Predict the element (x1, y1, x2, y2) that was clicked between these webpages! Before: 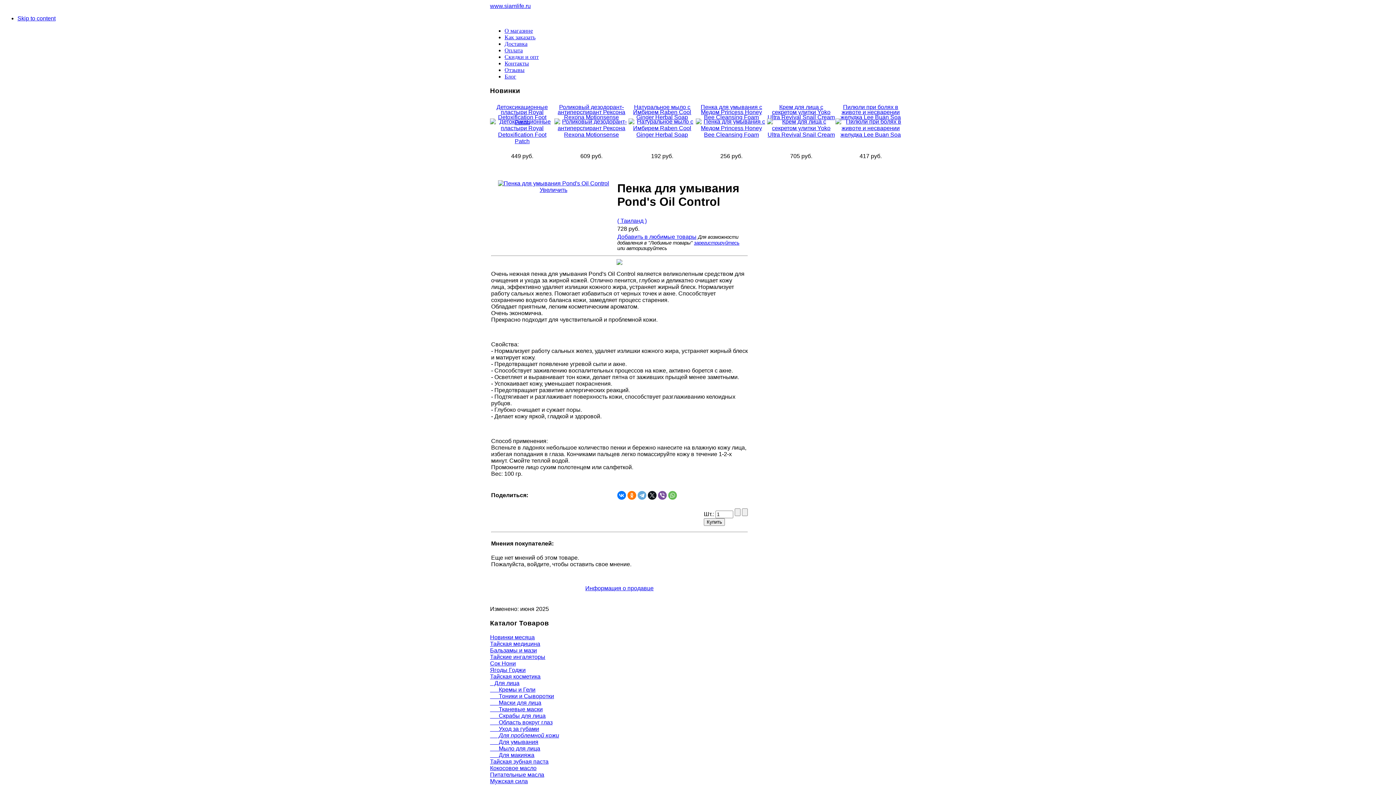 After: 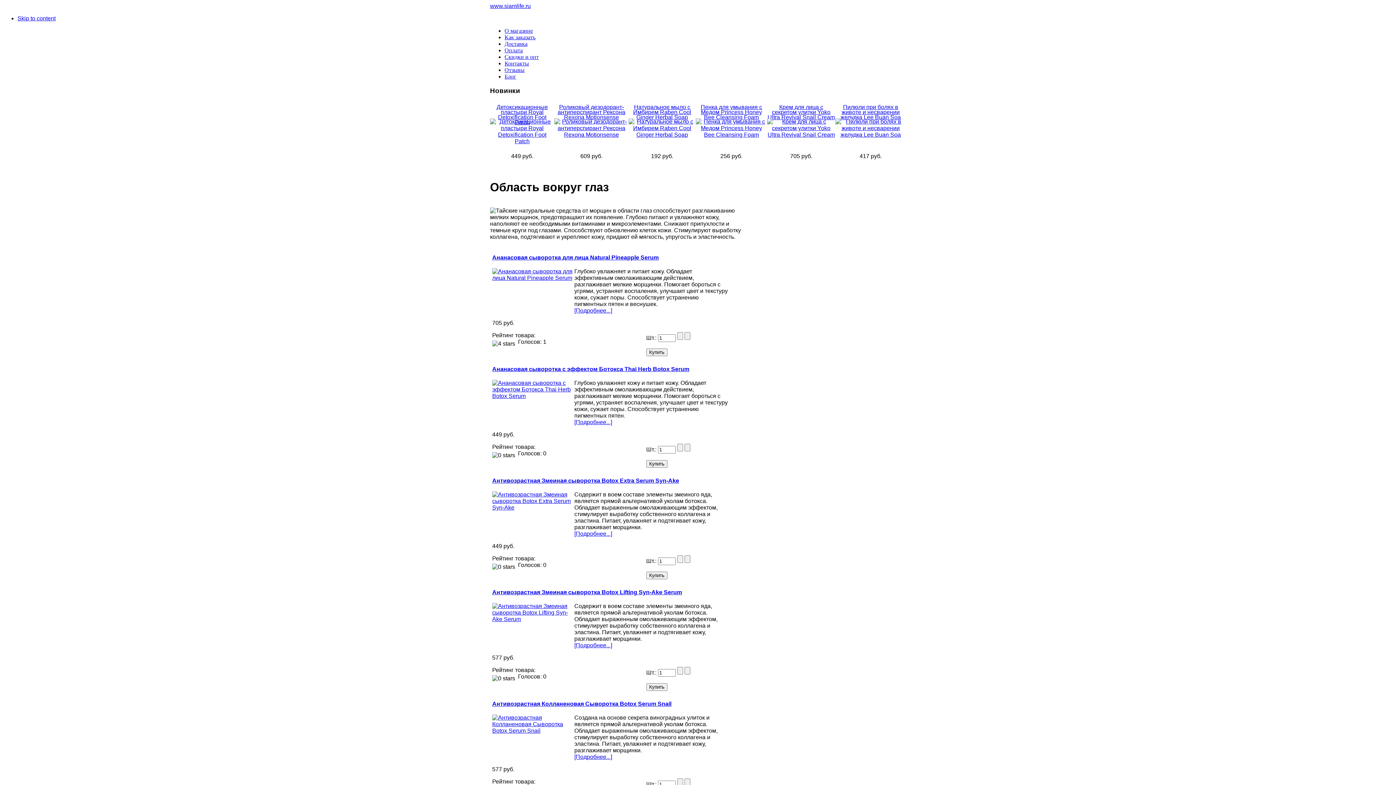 Action: label:       Область вокруг глаз bbox: (490, 719, 572, 726)